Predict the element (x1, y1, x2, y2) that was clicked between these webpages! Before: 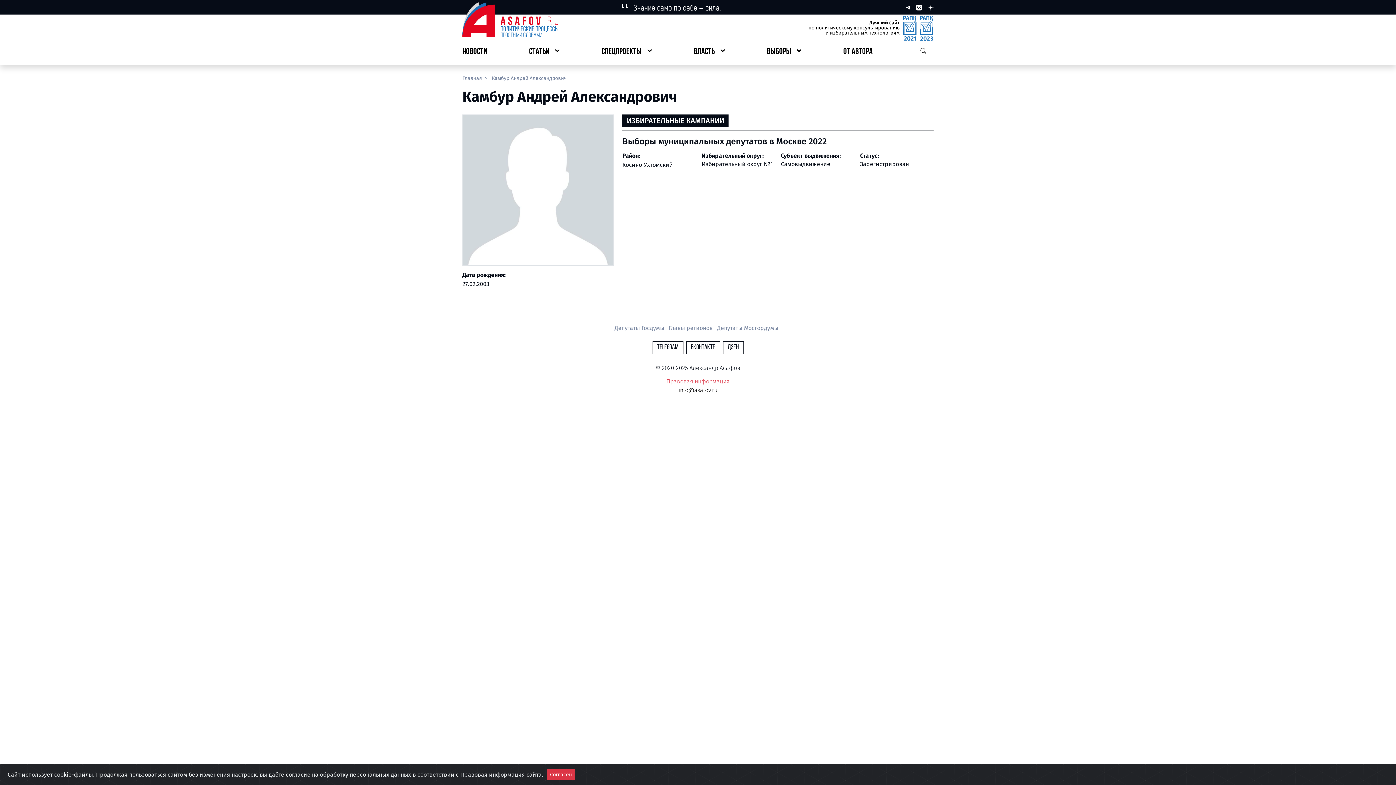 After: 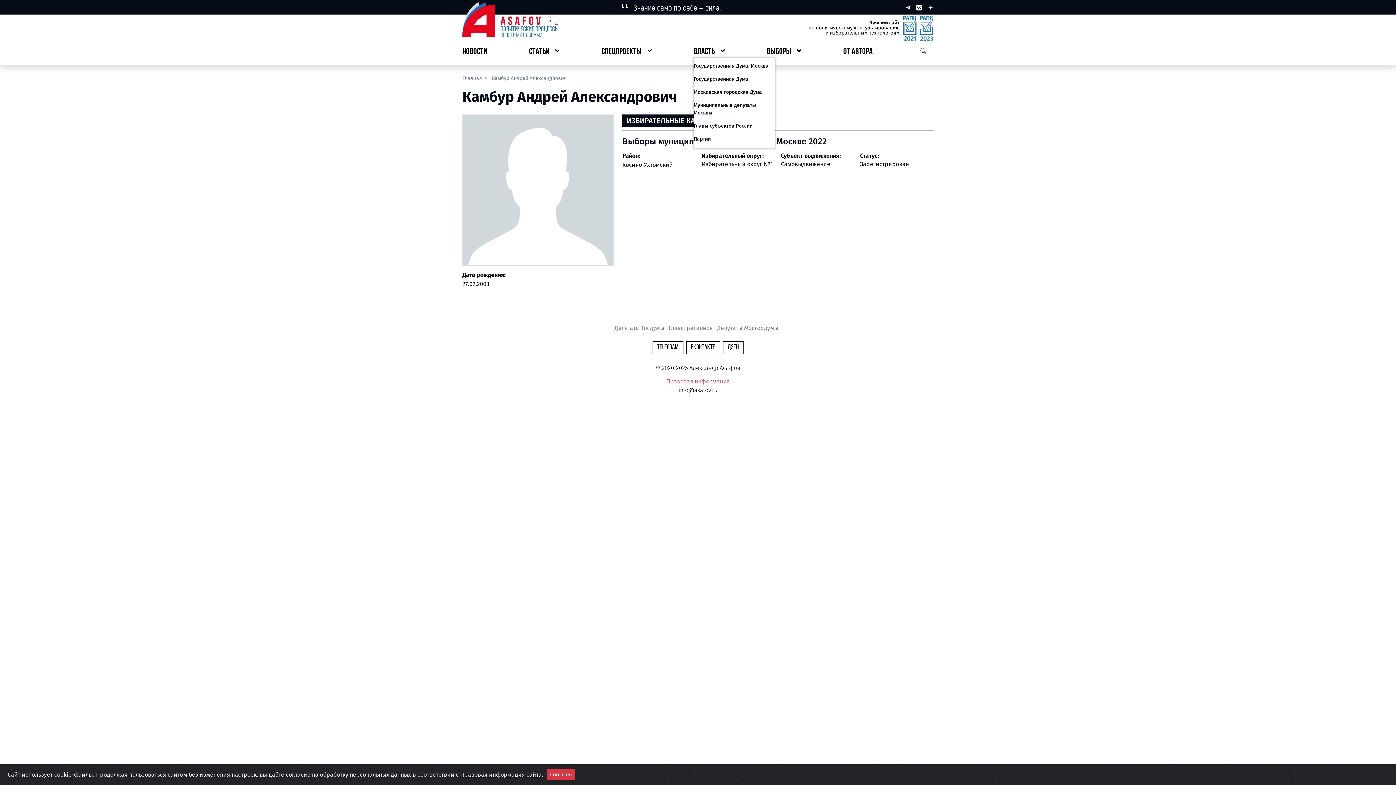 Action: bbox: (693, 46, 725, 57) label: ВЛАСТЬ